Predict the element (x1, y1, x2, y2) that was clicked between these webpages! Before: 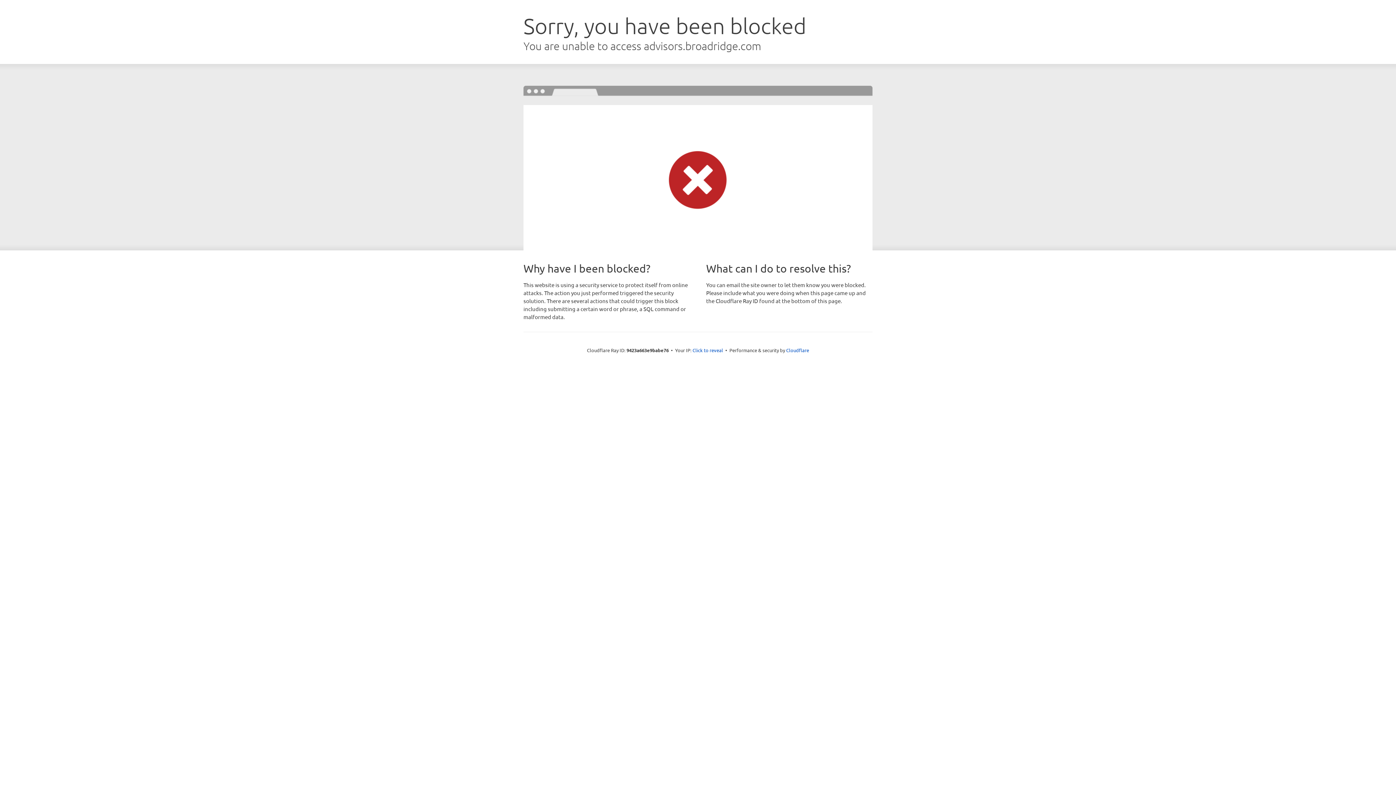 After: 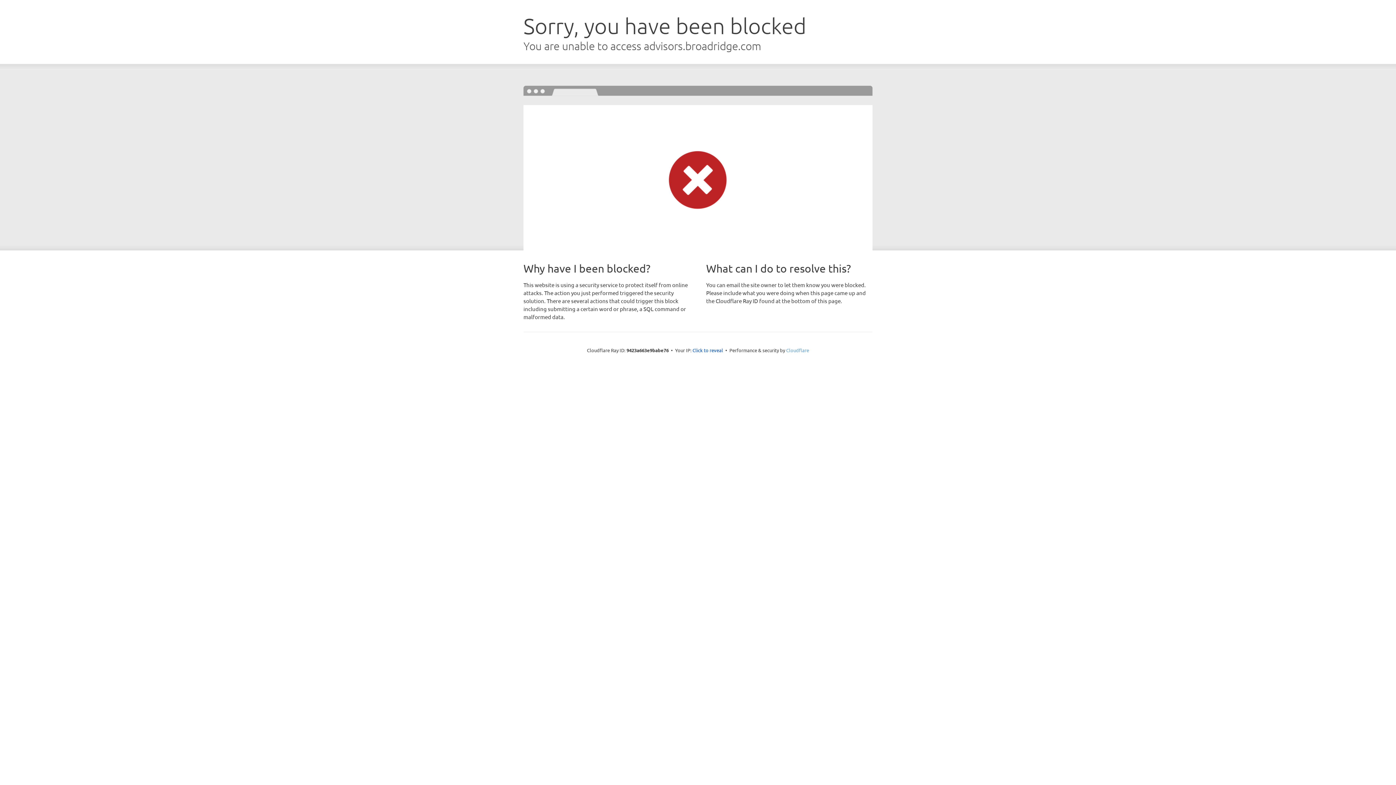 Action: bbox: (786, 347, 809, 353) label: Cloudflare